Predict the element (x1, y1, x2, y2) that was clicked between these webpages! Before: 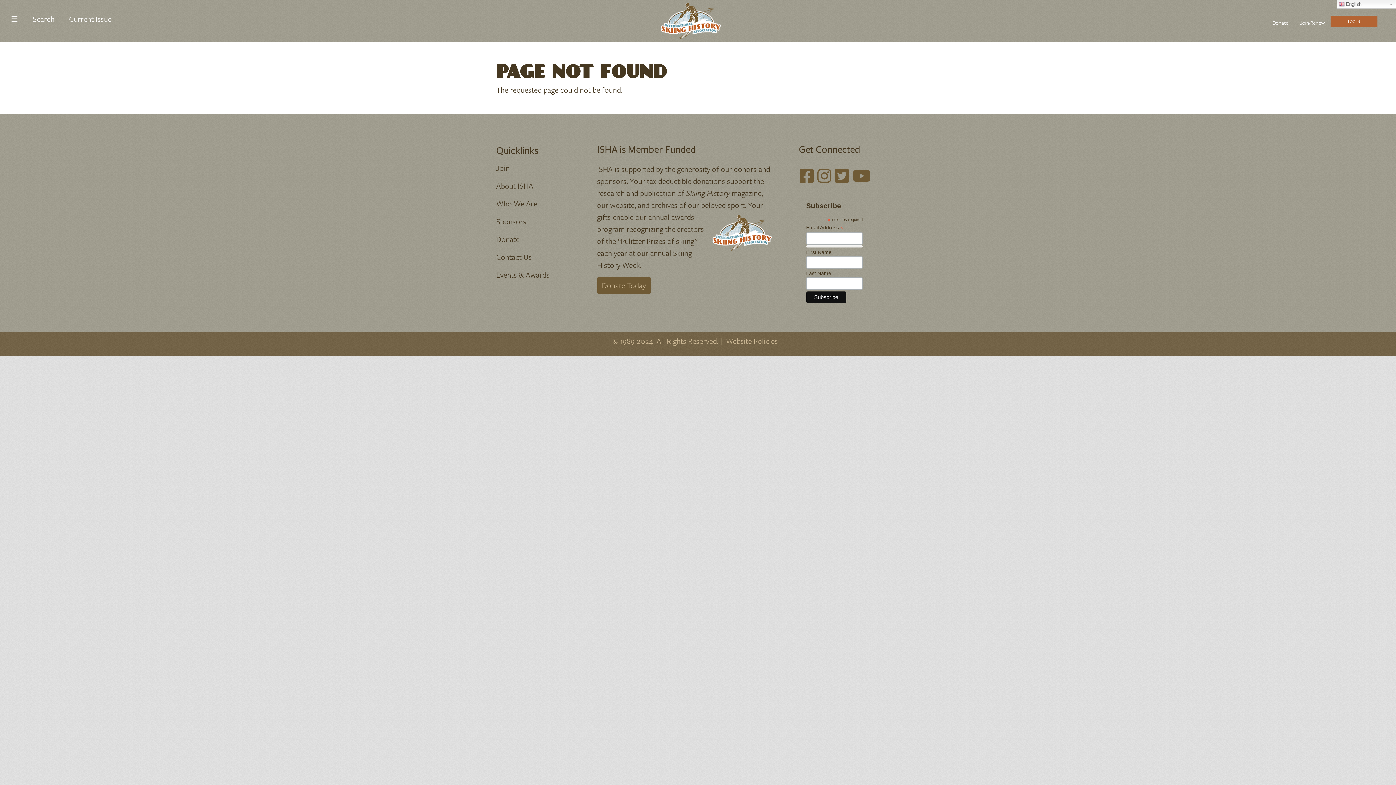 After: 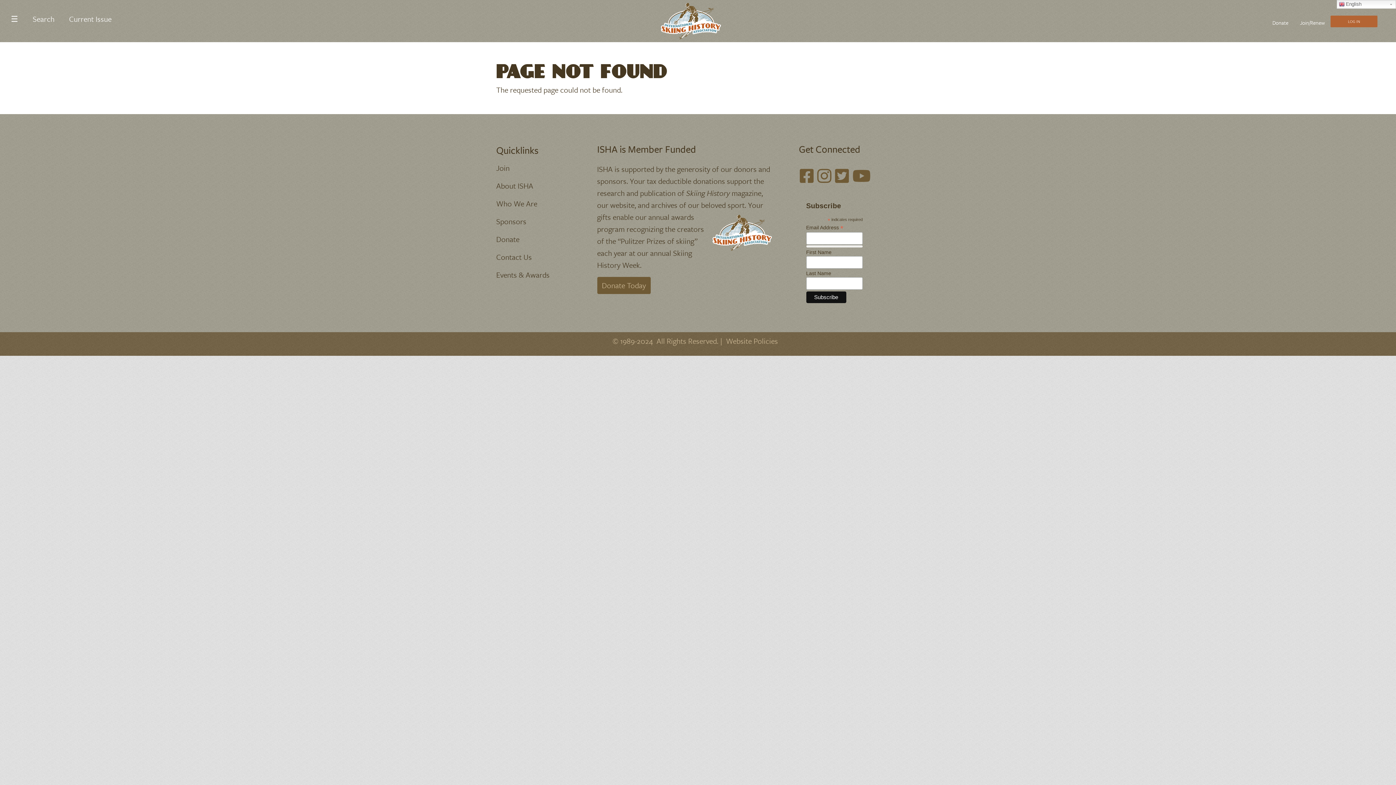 Action: bbox: (799, 165, 813, 186)